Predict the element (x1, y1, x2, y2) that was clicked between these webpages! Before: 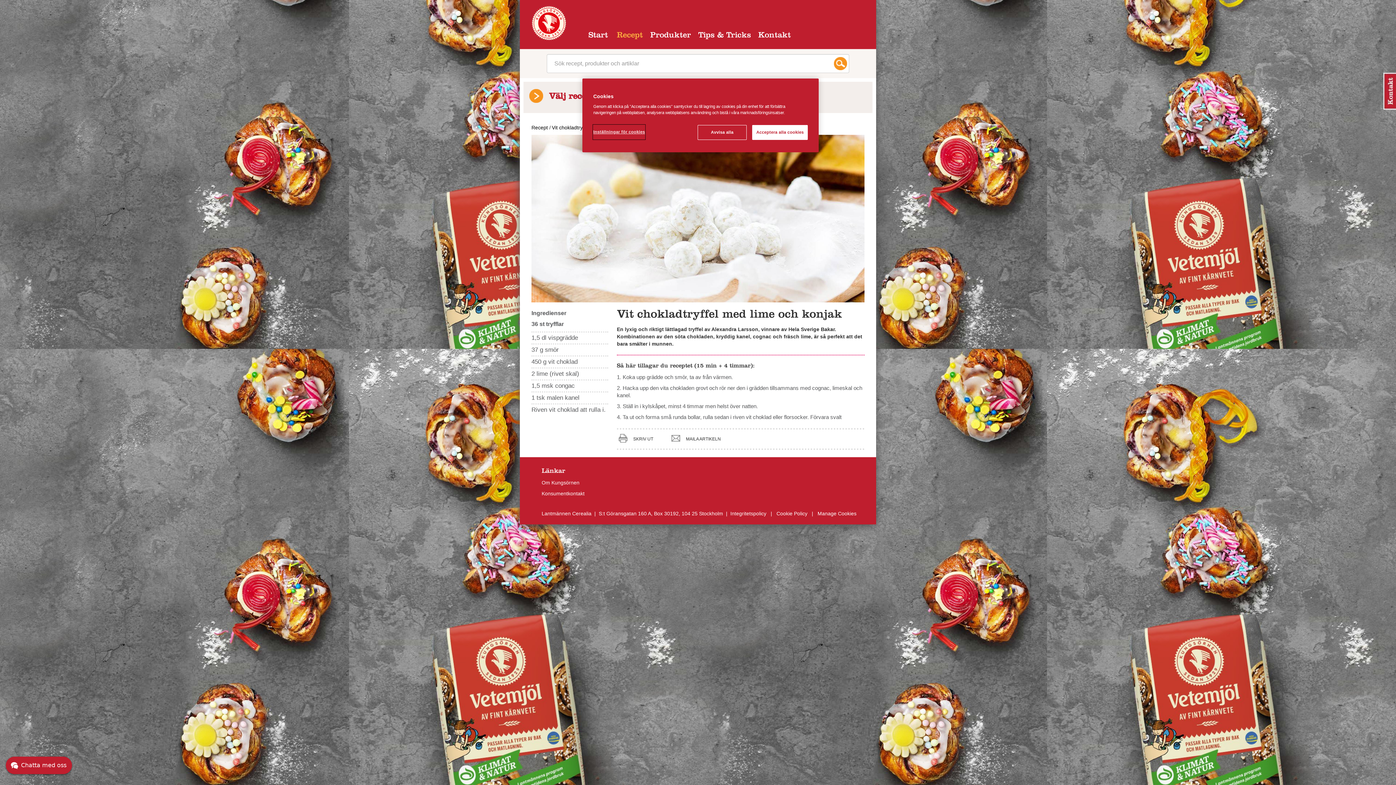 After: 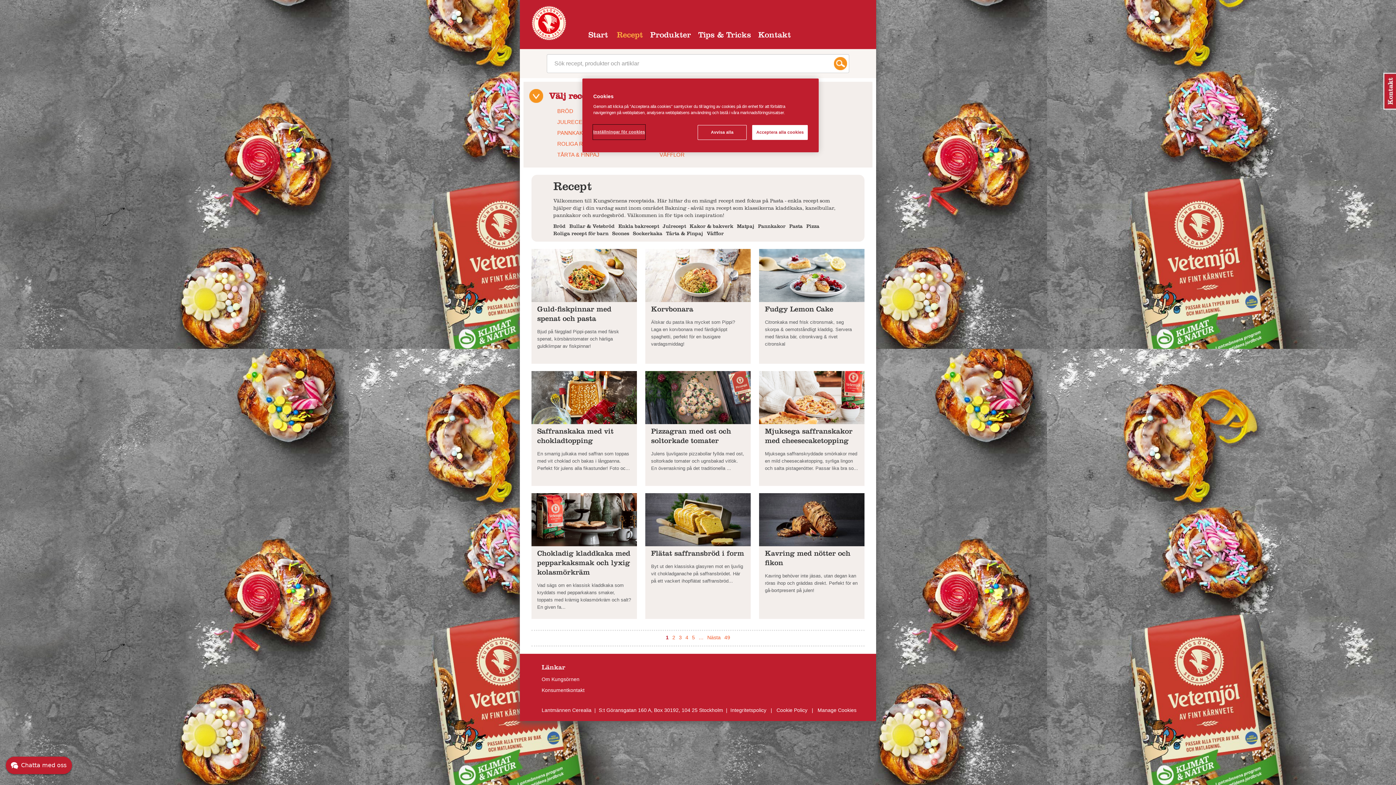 Action: label: Recept  bbox: (531, 124, 549, 130)